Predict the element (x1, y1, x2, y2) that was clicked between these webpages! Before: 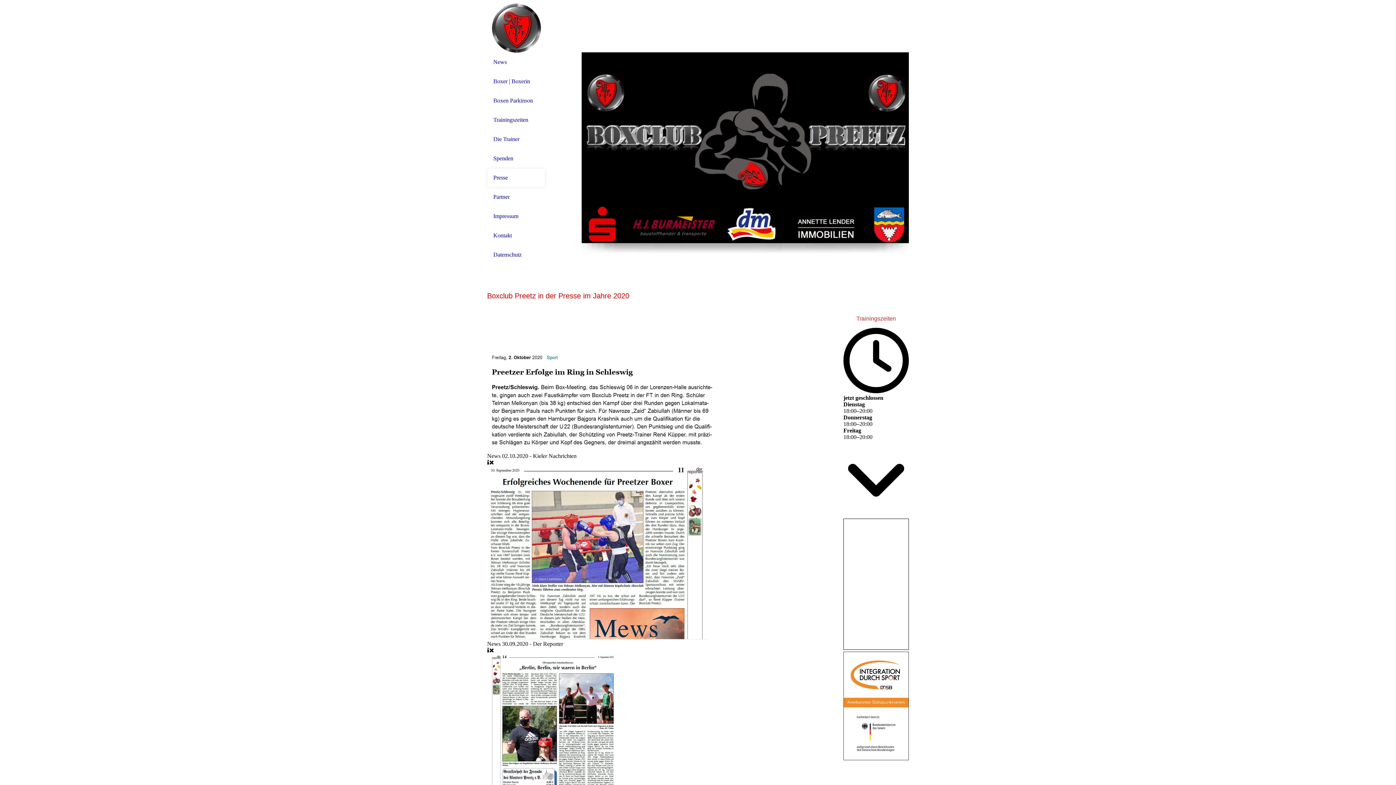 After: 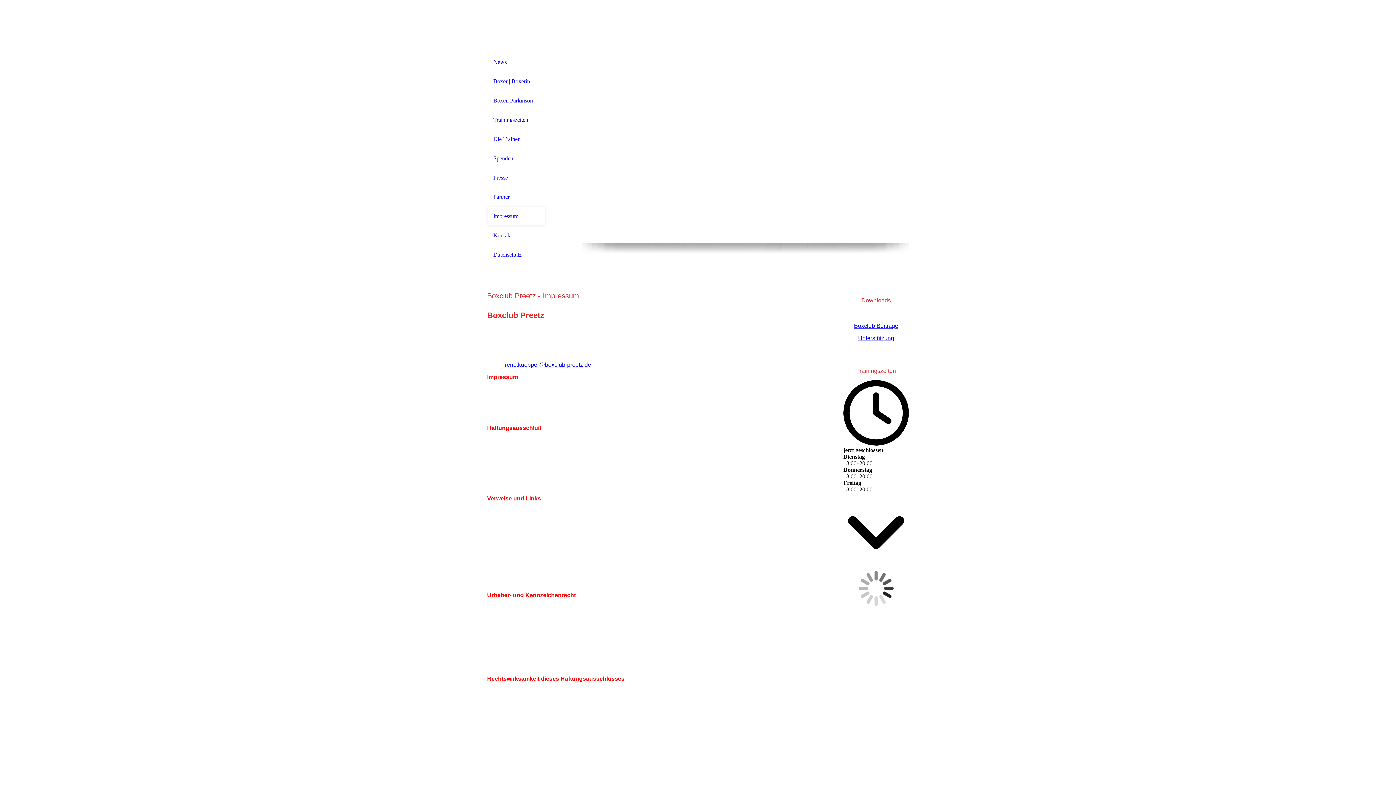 Action: bbox: (493, 213, 539, 219) label: Impressum